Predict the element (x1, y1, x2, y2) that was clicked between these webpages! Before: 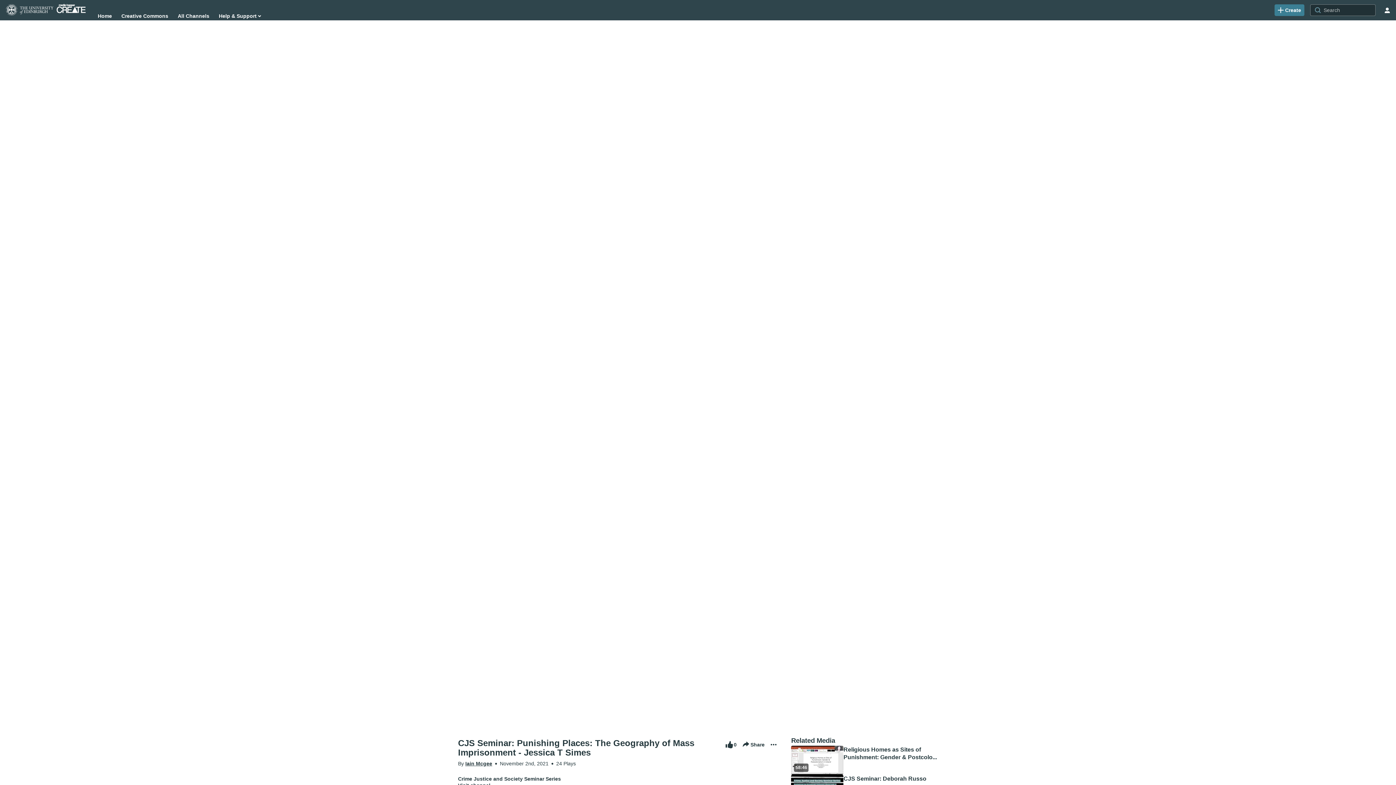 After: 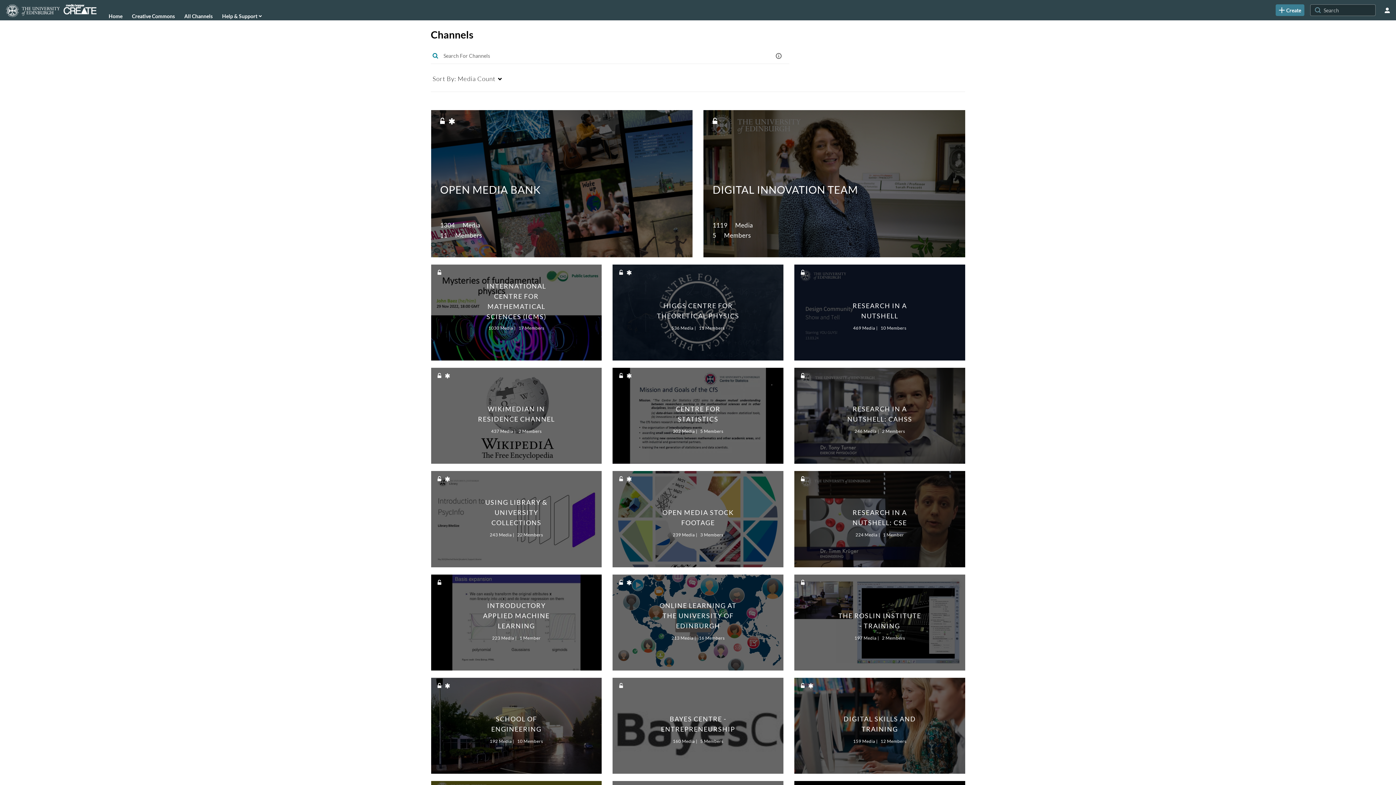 Action: bbox: (177, 10, 209, 21) label: All Channels